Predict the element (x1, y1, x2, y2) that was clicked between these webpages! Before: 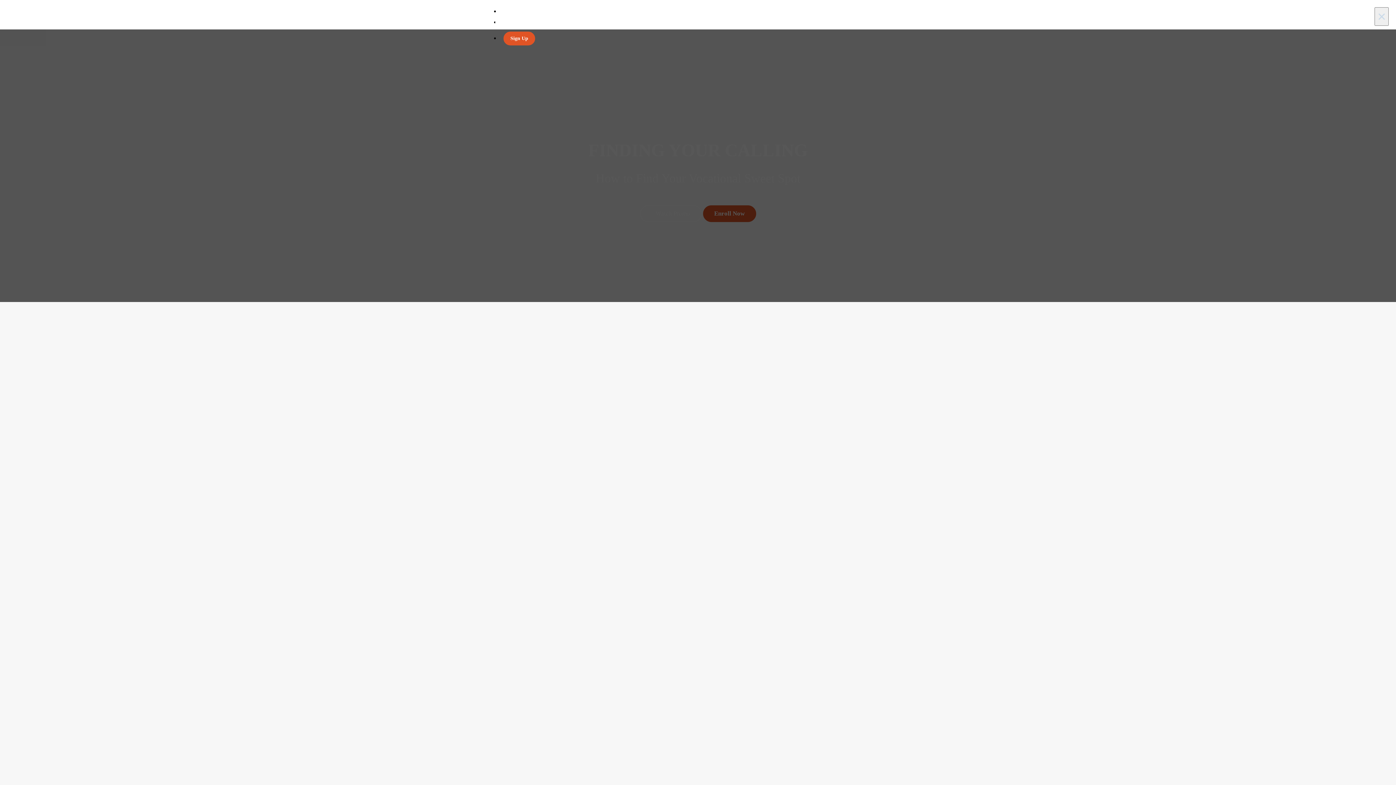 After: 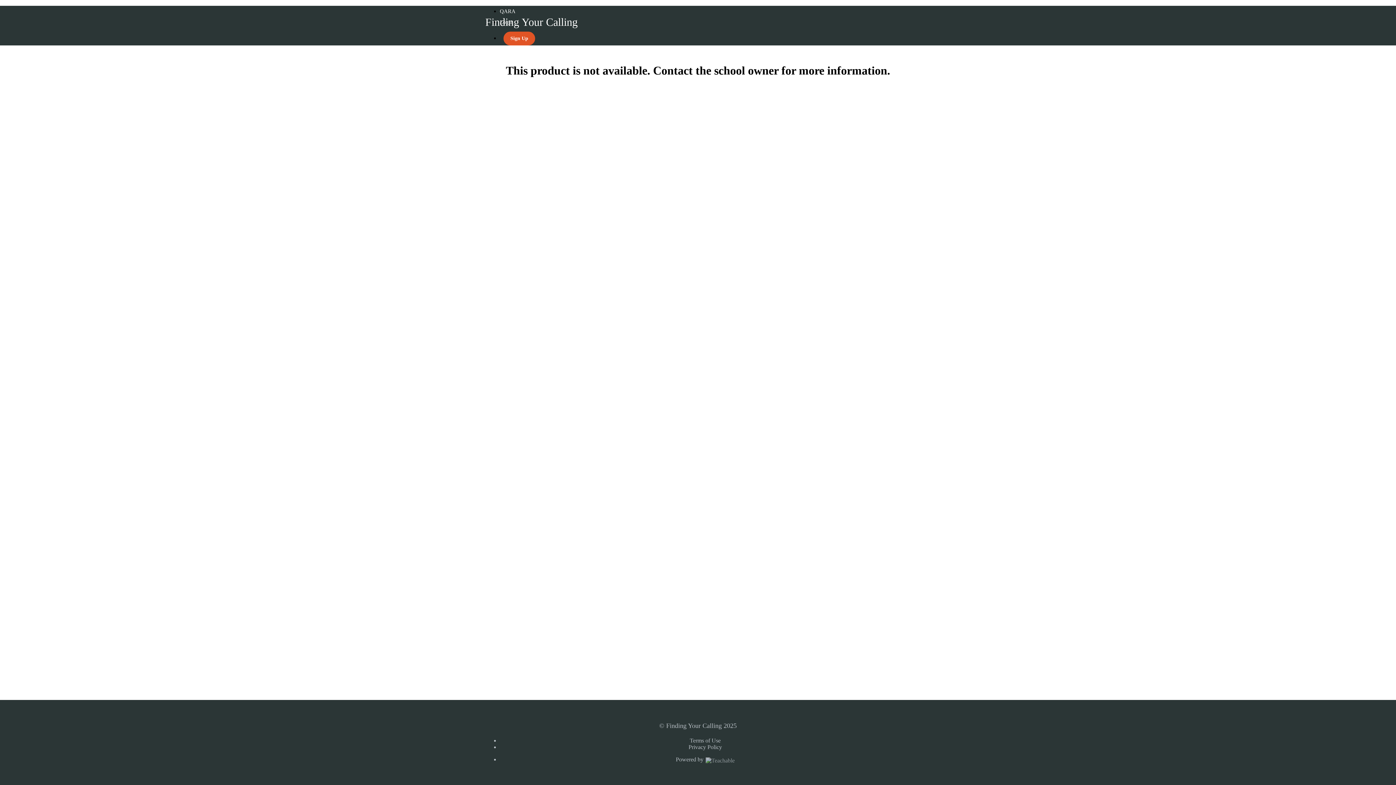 Action: label: Sign Up bbox: (503, 31, 535, 45)